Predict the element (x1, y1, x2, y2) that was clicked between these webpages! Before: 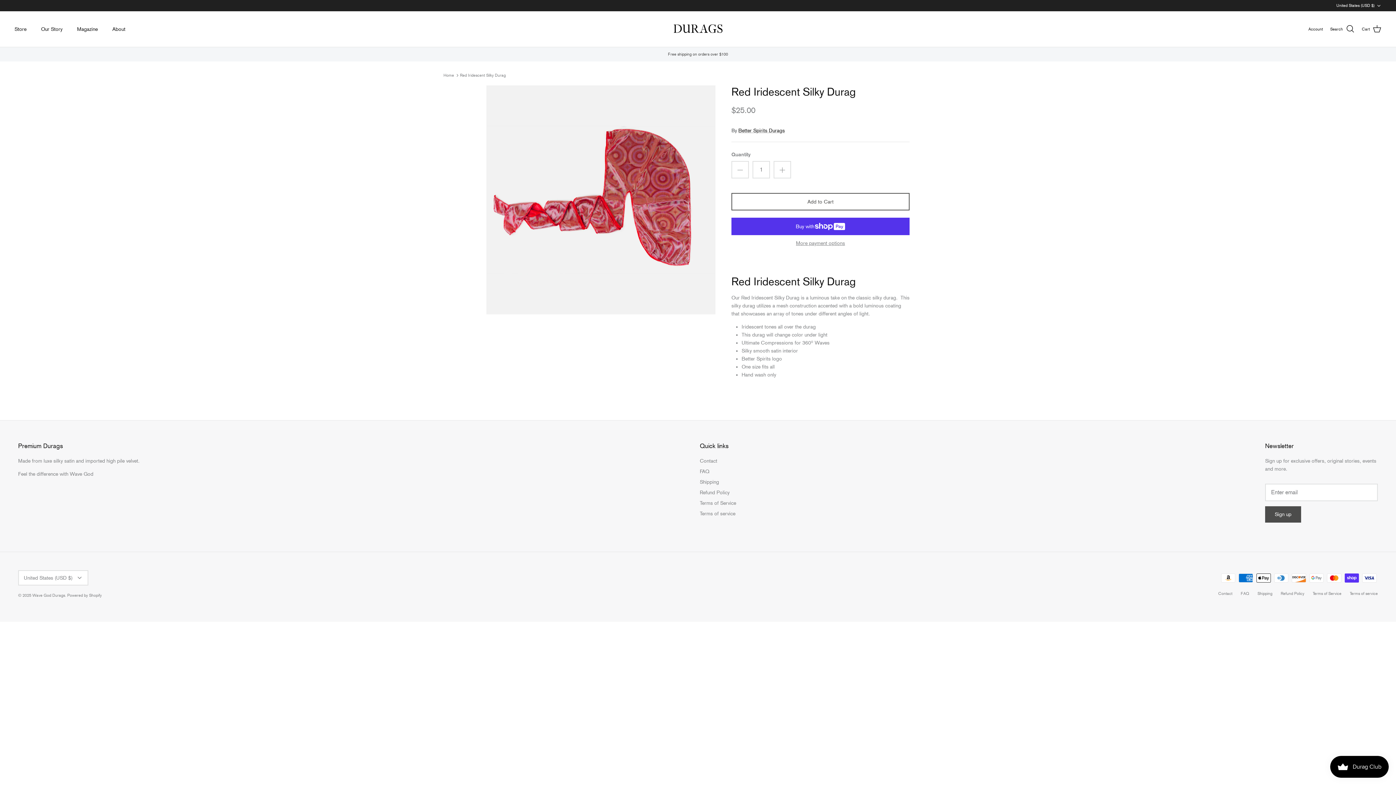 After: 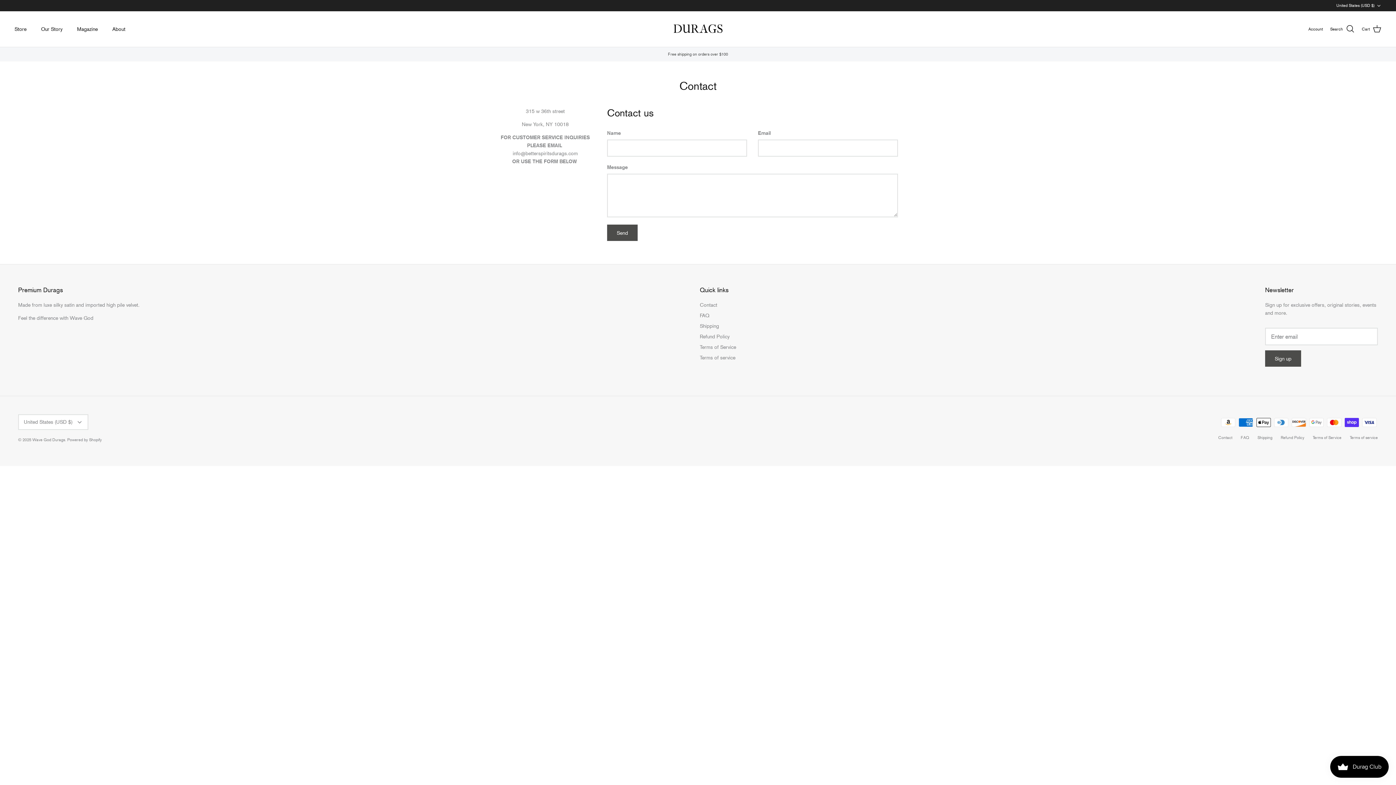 Action: label: Contact bbox: (700, 458, 717, 463)